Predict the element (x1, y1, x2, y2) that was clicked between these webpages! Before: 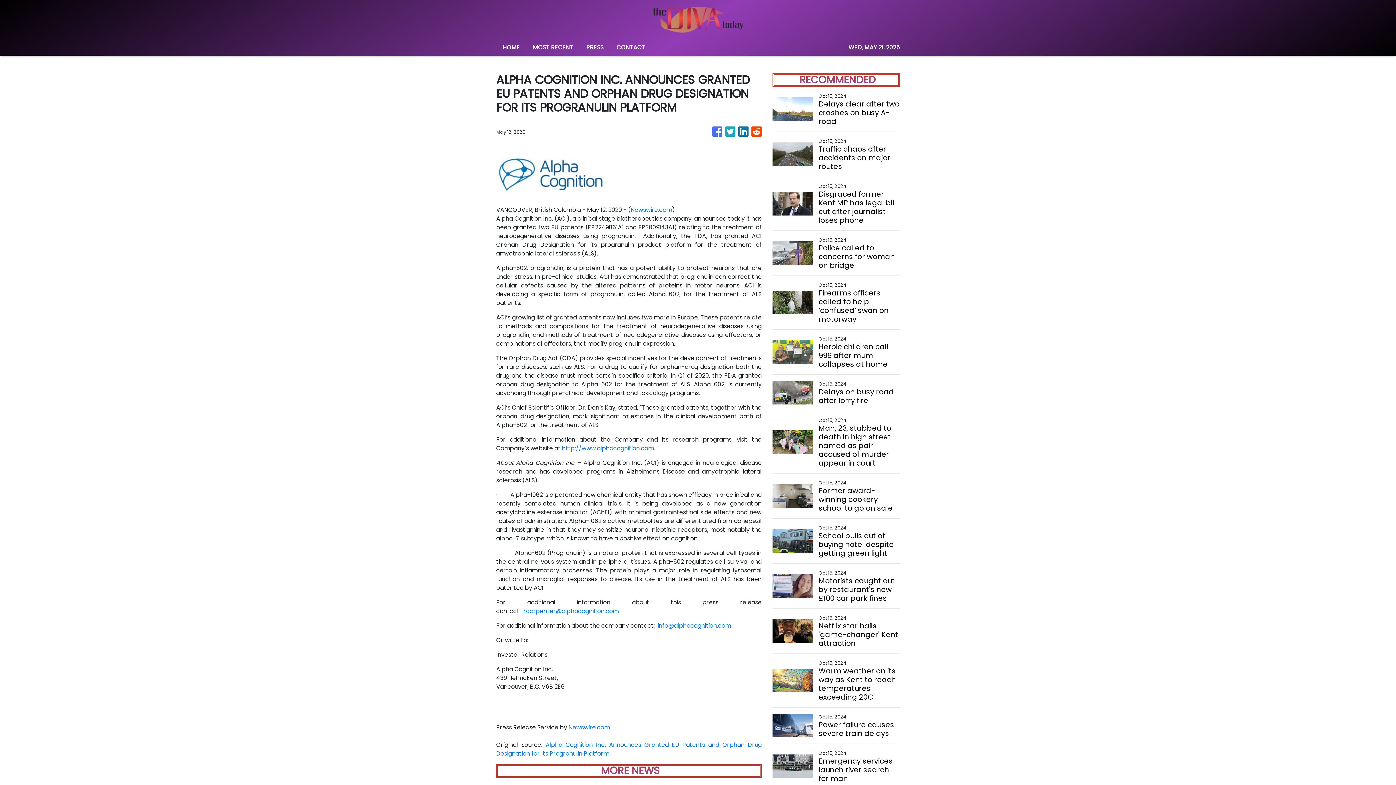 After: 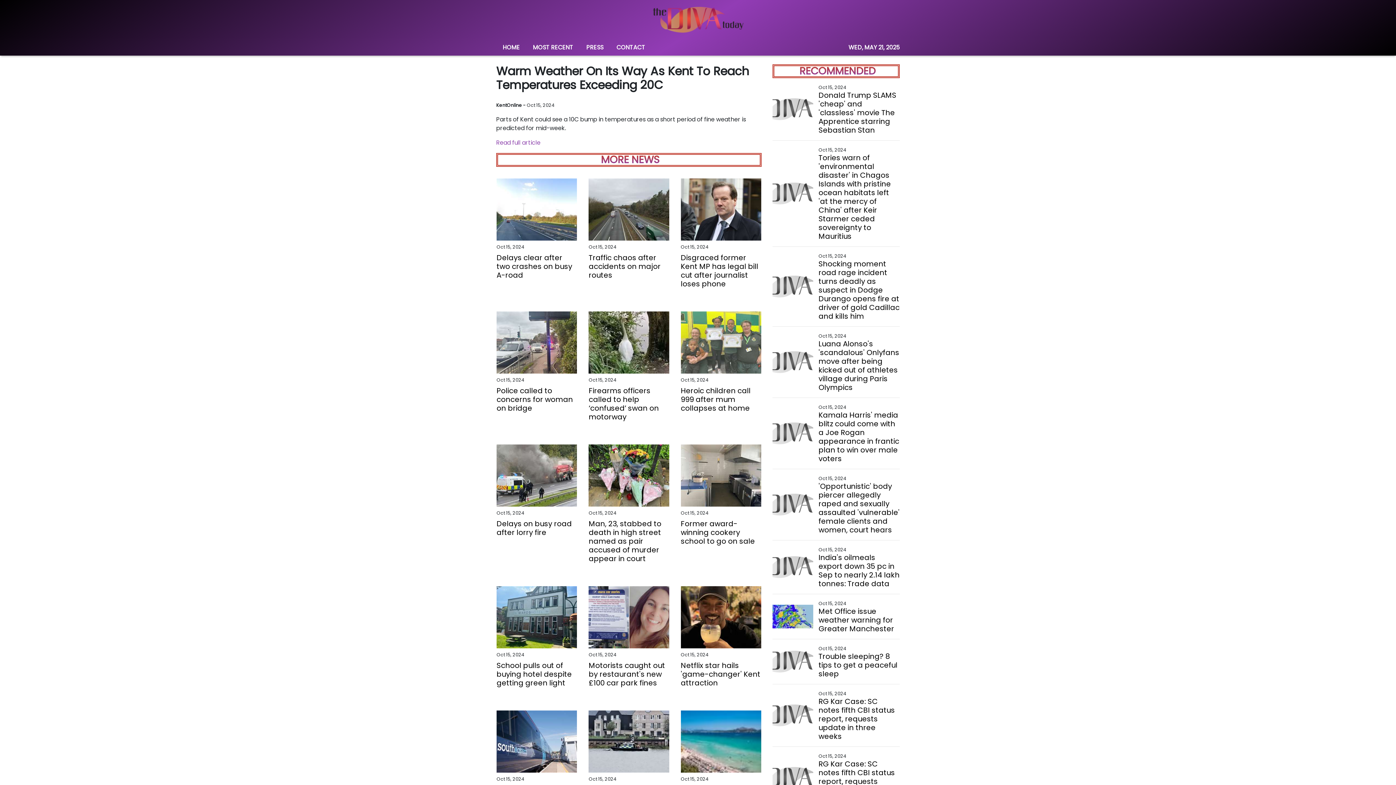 Action: bbox: (818, 666, 899, 701) label: Warm weather on its way as Kent to reach temperatures exceeding 20C